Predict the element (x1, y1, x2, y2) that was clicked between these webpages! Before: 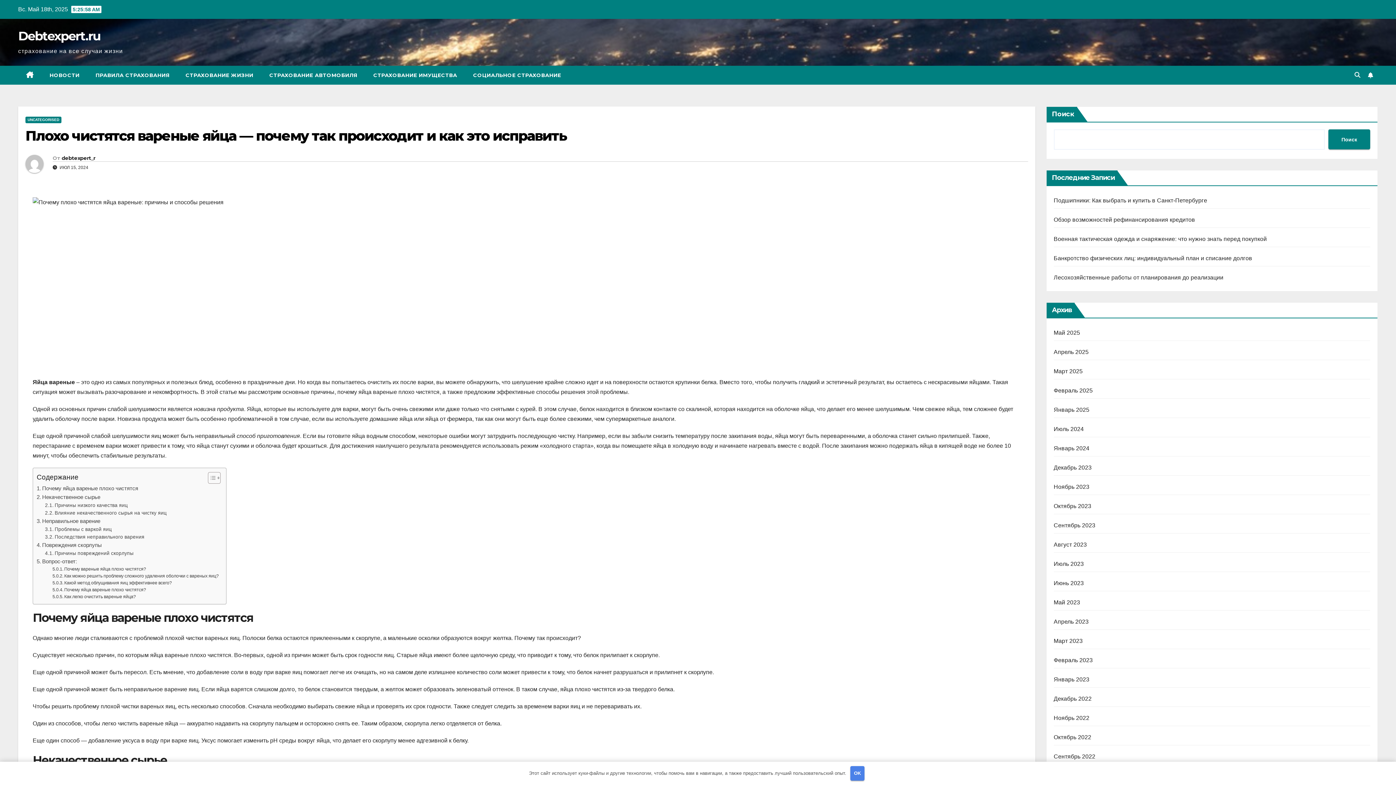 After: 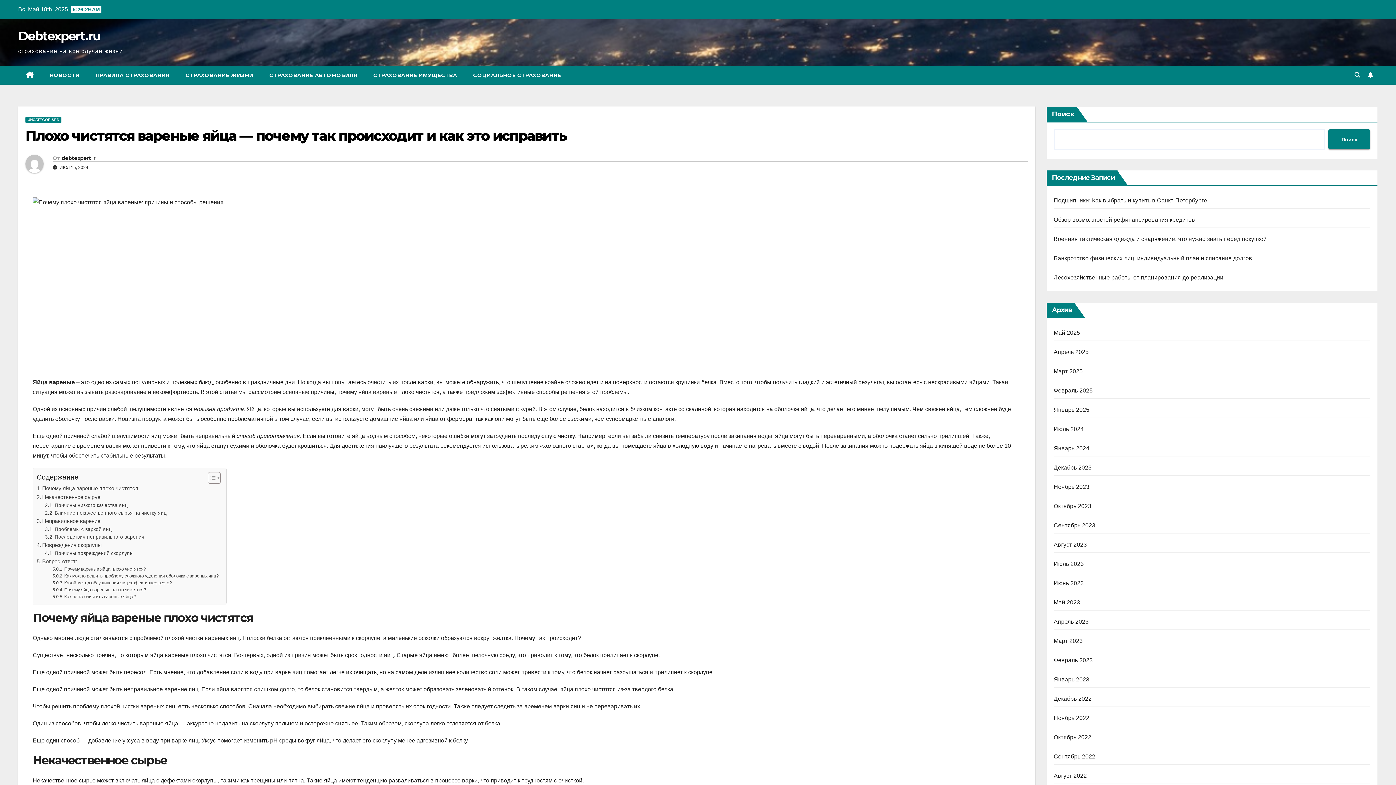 Action: label: OK bbox: (850, 766, 864, 781)